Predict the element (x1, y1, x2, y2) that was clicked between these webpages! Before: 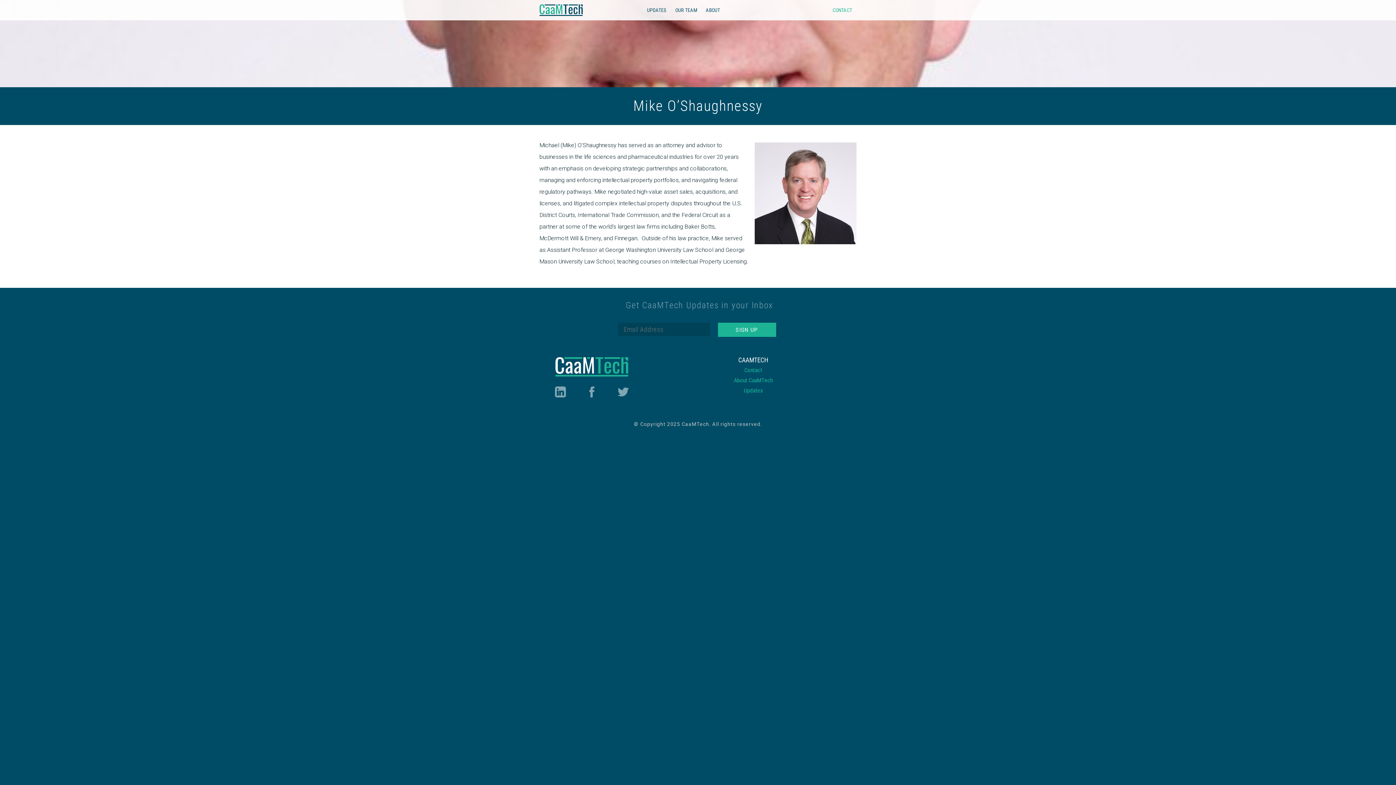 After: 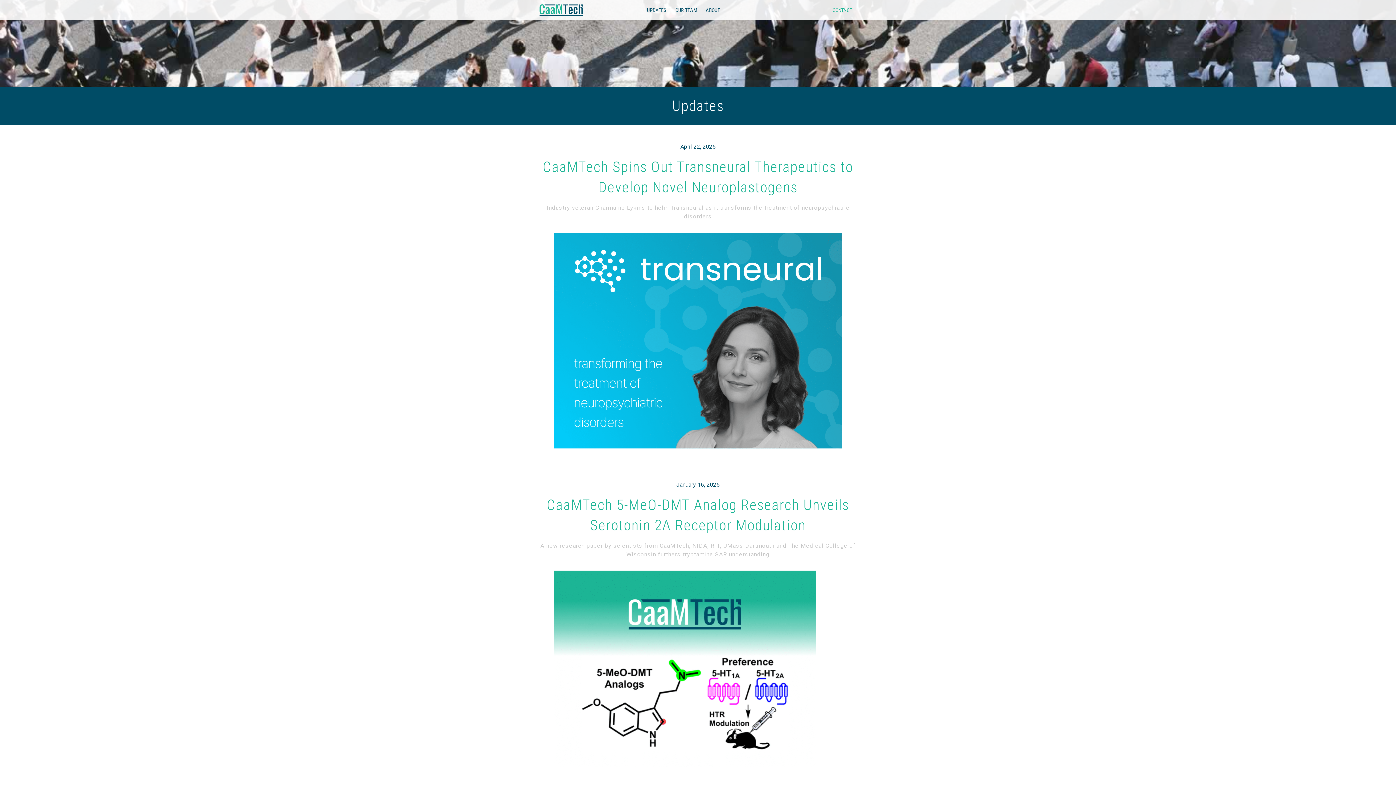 Action: label: Updates bbox: (744, 387, 762, 394)